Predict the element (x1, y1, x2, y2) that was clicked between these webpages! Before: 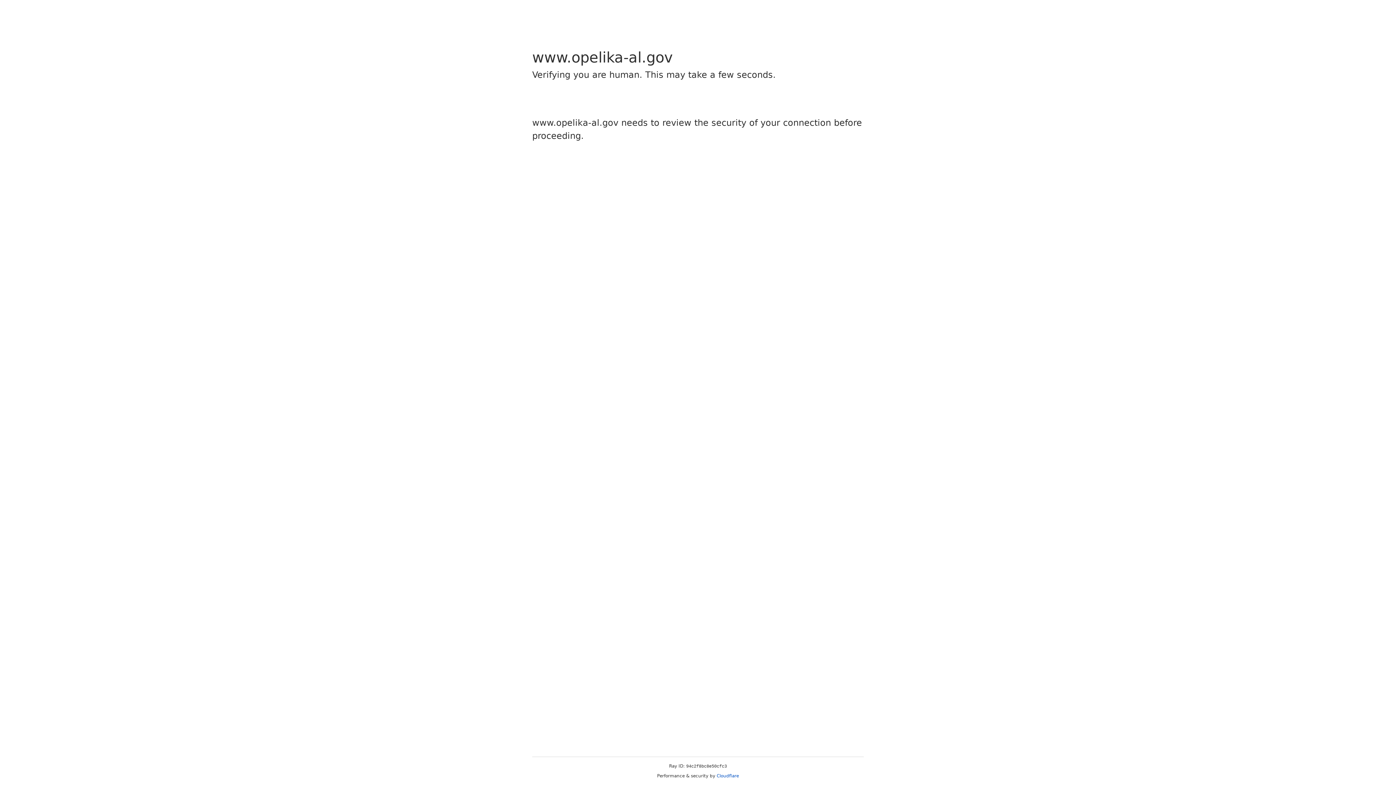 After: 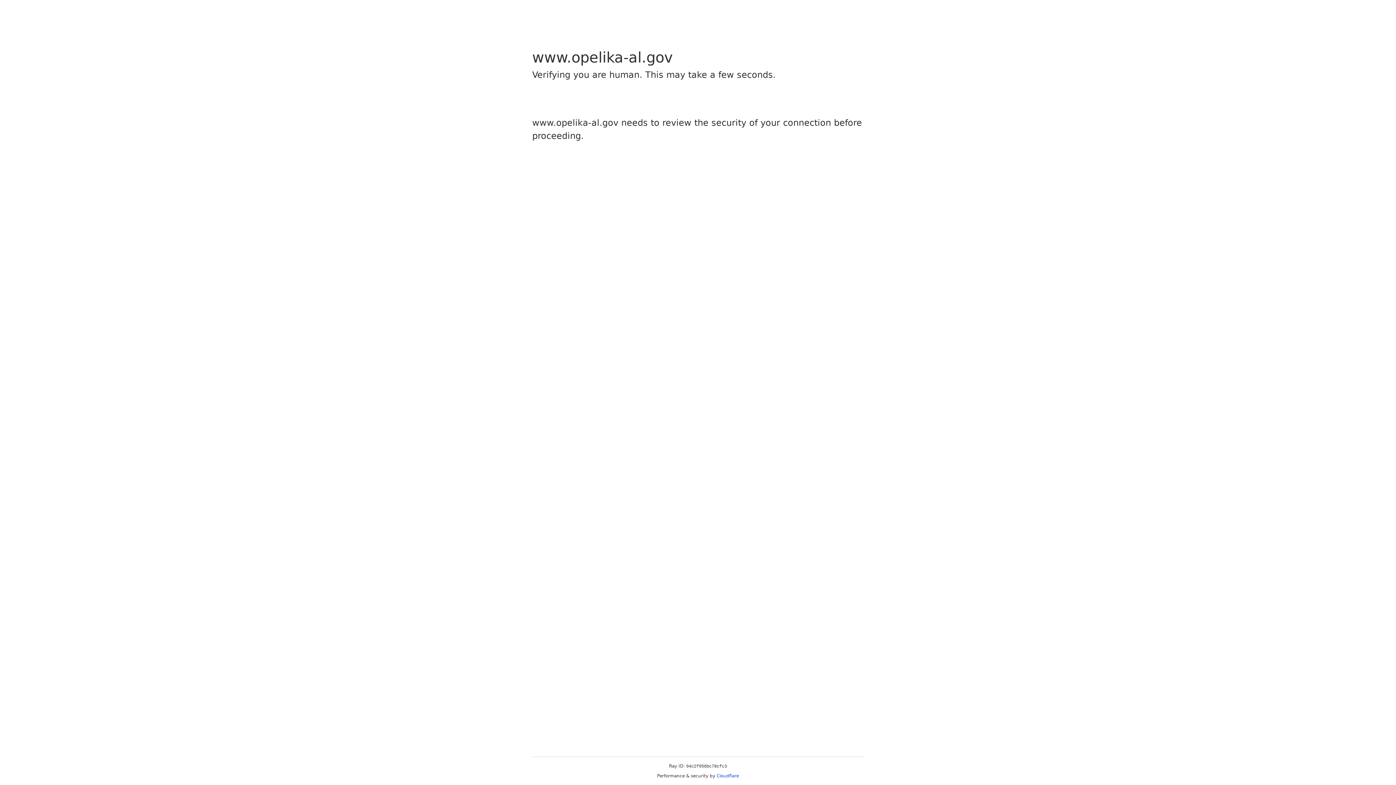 Action: bbox: (716, 773, 739, 778) label: Cloudflare